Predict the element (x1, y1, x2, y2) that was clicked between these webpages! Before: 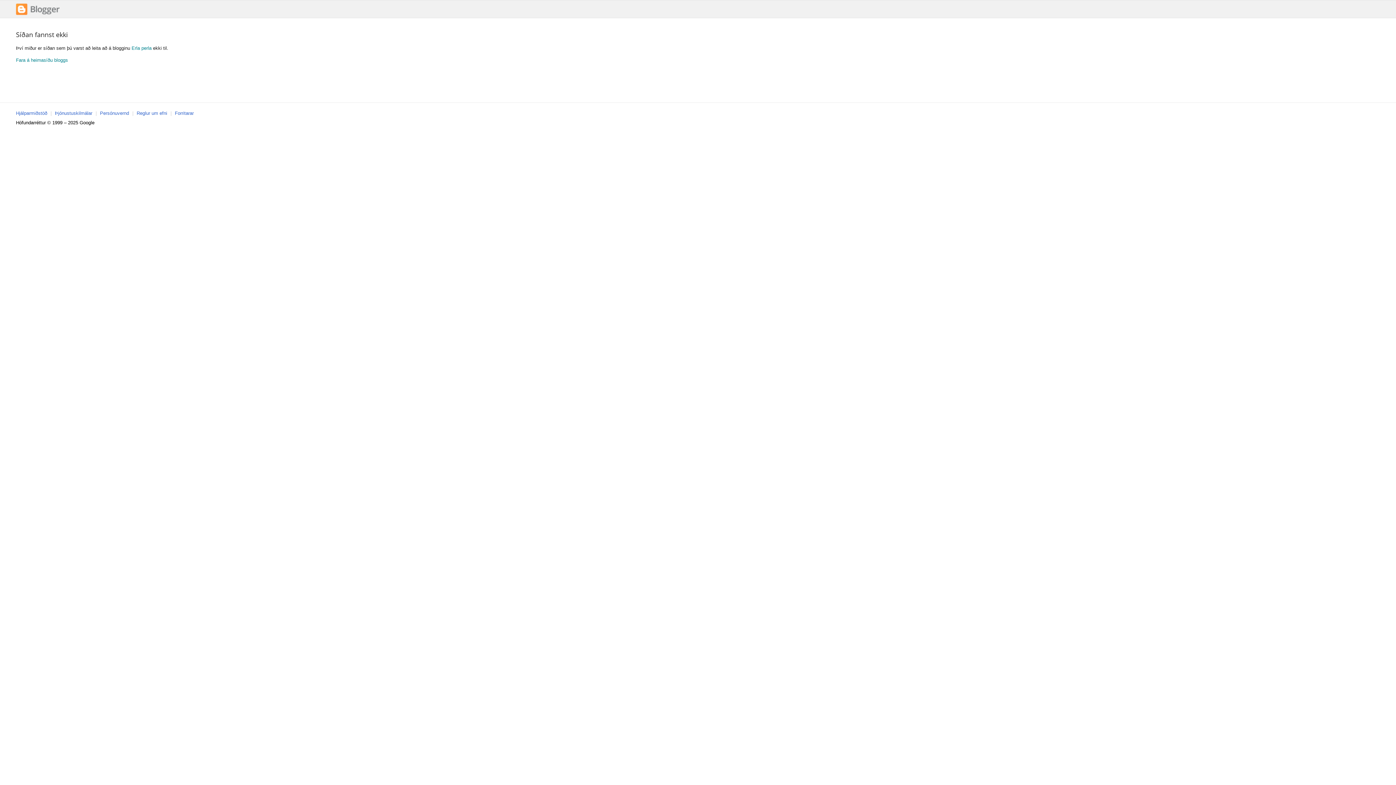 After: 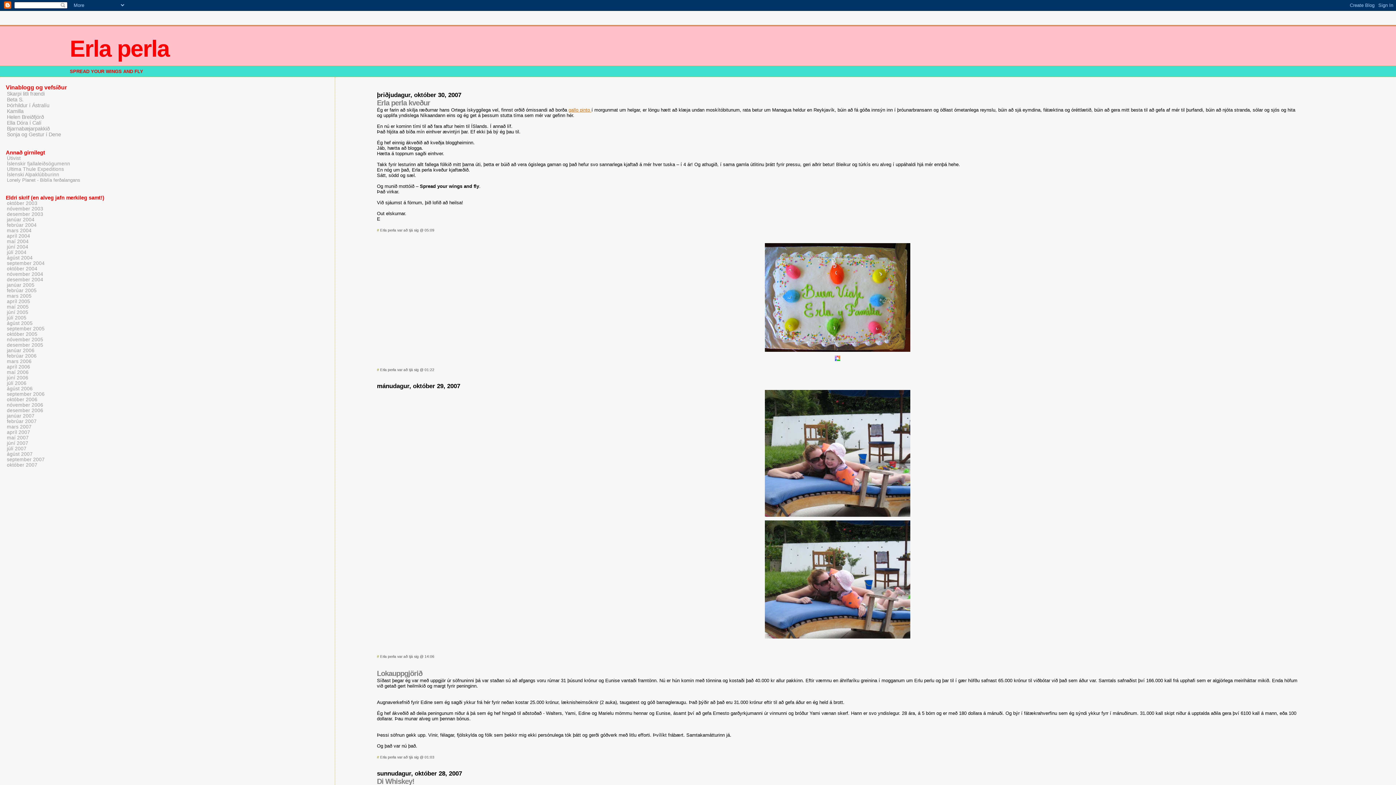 Action: label: Fara á heimasíðu bloggs bbox: (16, 57, 68, 62)